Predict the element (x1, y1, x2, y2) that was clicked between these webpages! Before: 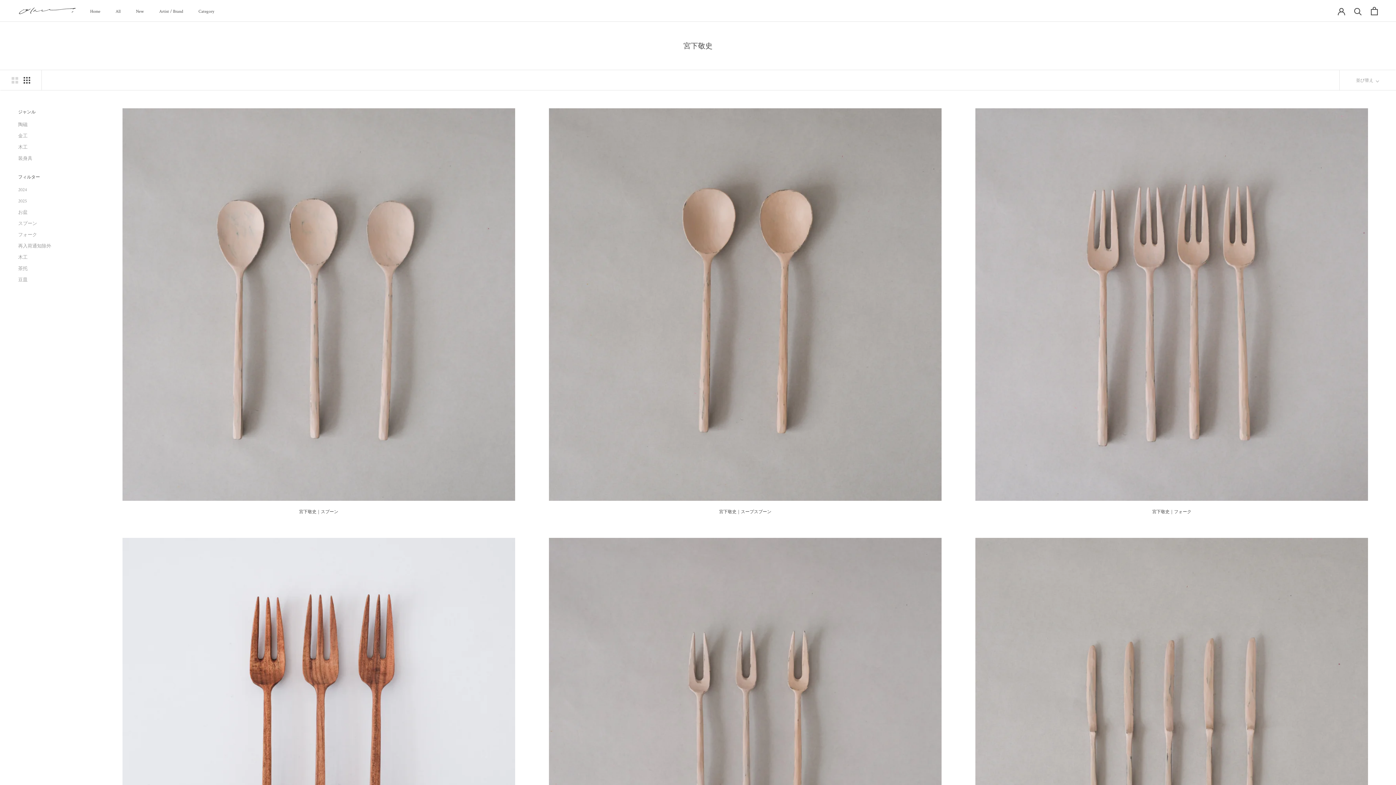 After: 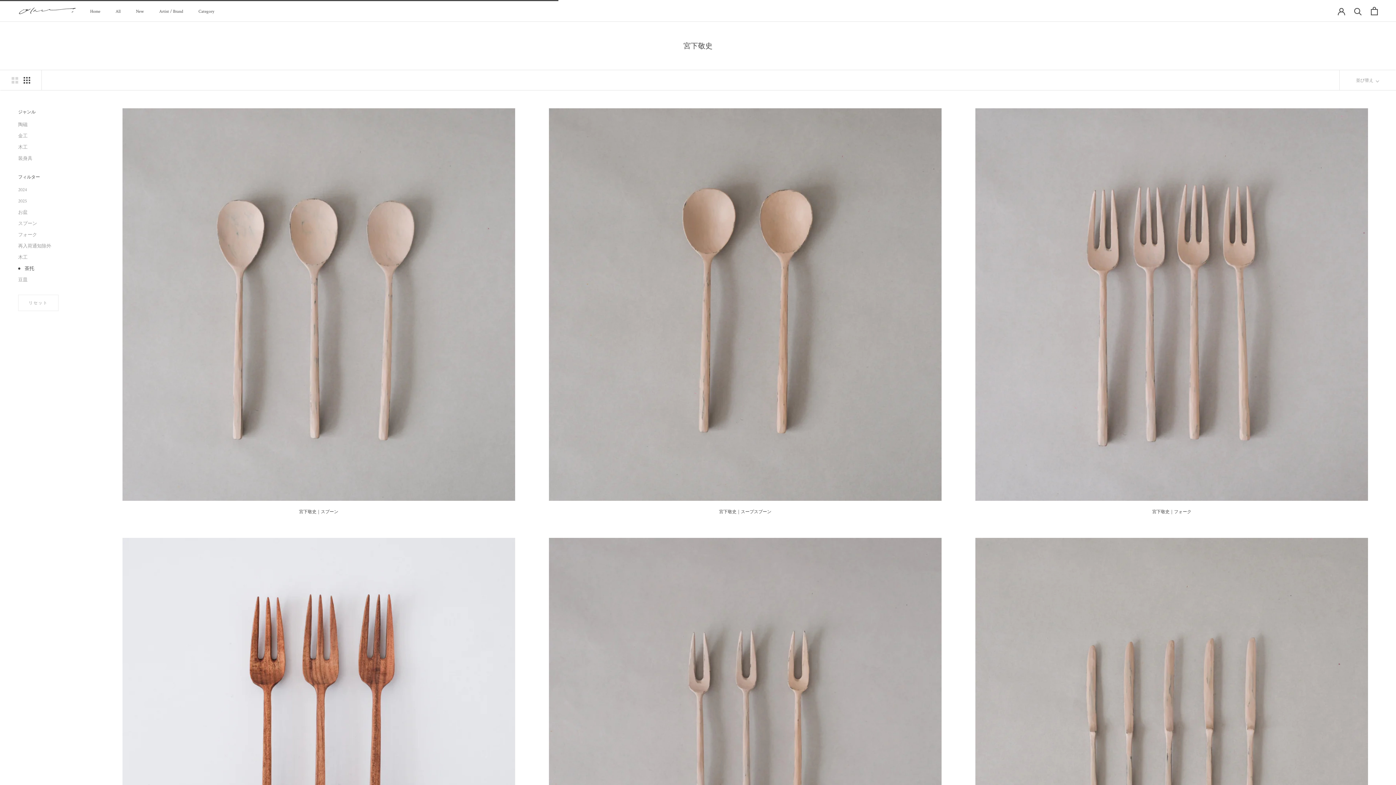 Action: bbox: (18, 265, 90, 272) label: 茶托